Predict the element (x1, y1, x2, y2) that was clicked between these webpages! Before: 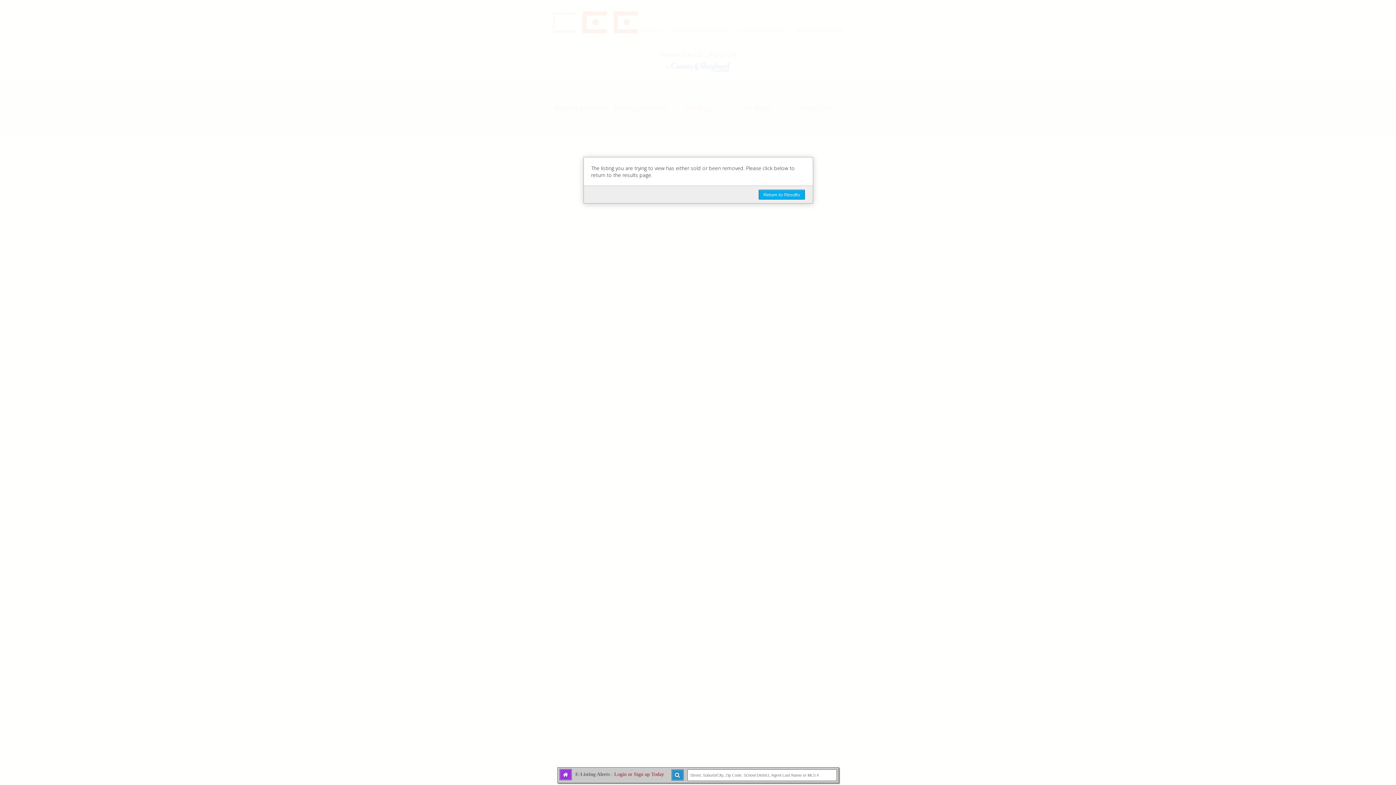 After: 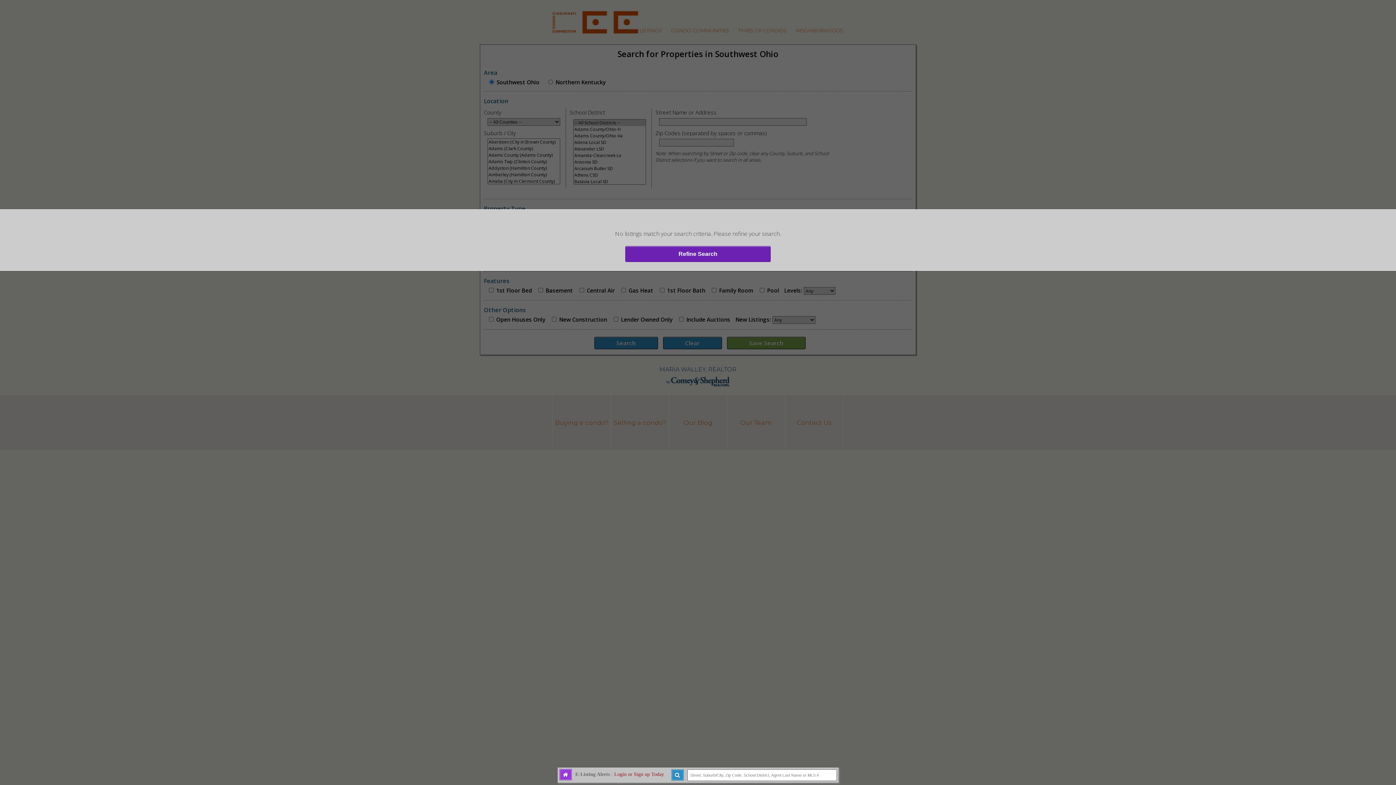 Action: bbox: (758, 189, 805, 199) label: Return to Results